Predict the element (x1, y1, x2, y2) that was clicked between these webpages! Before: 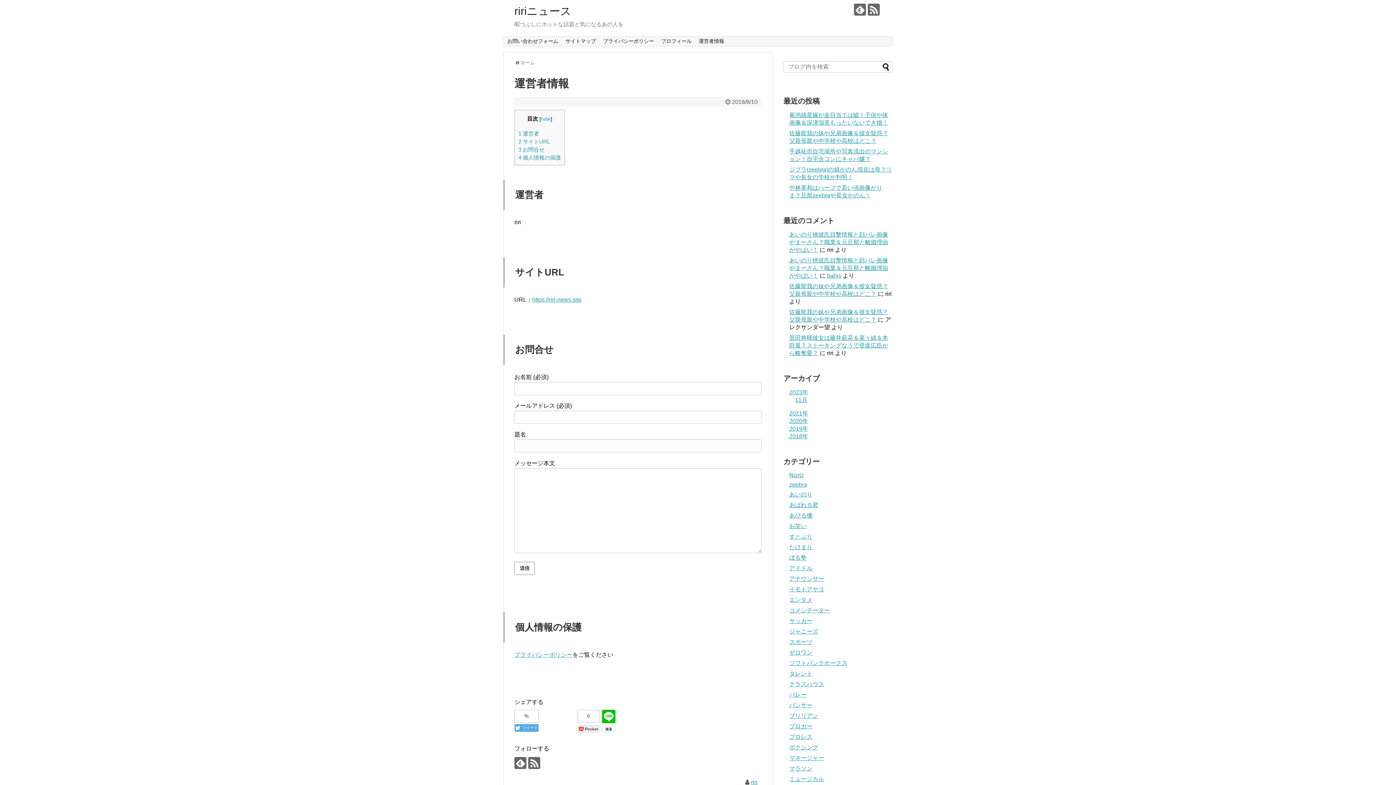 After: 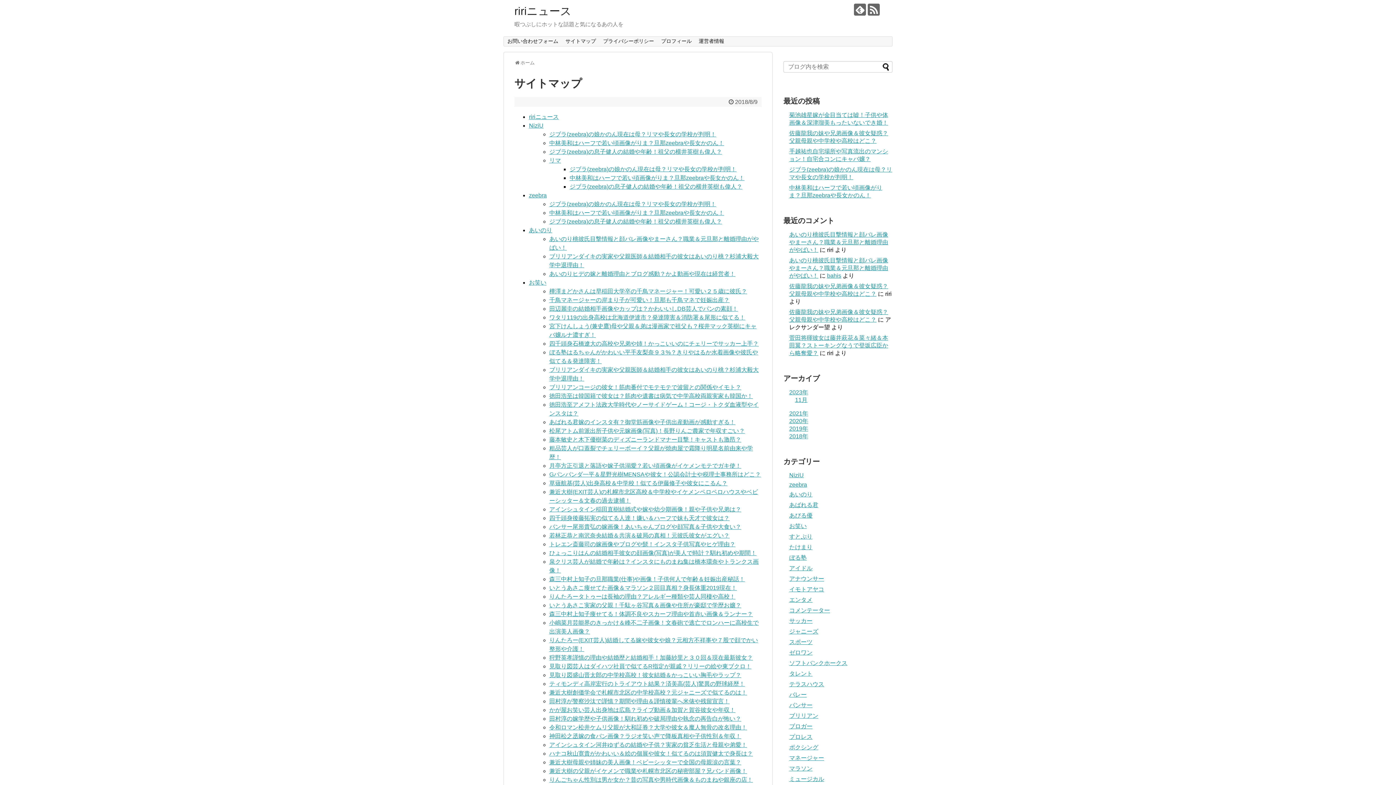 Action: bbox: (562, 36, 599, 46) label: サイトマップ